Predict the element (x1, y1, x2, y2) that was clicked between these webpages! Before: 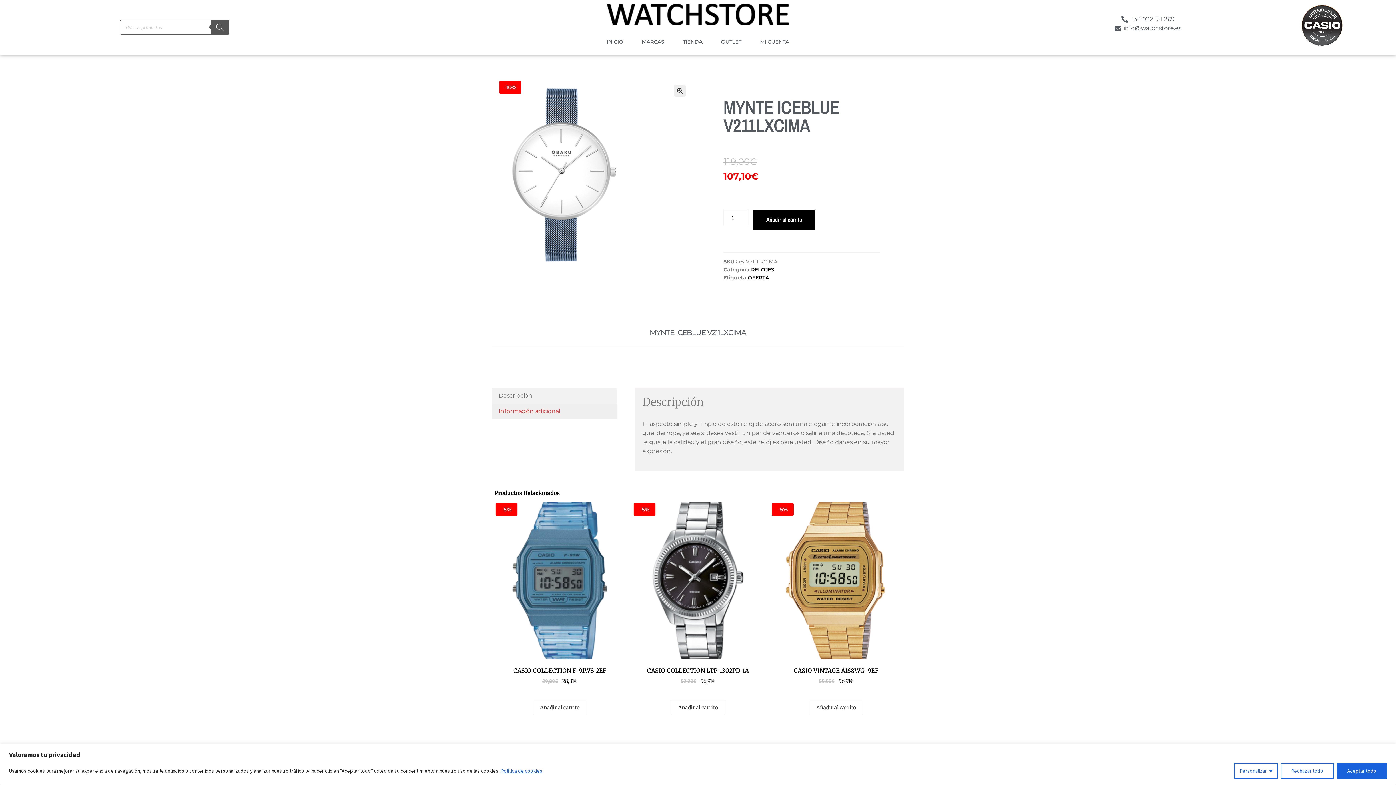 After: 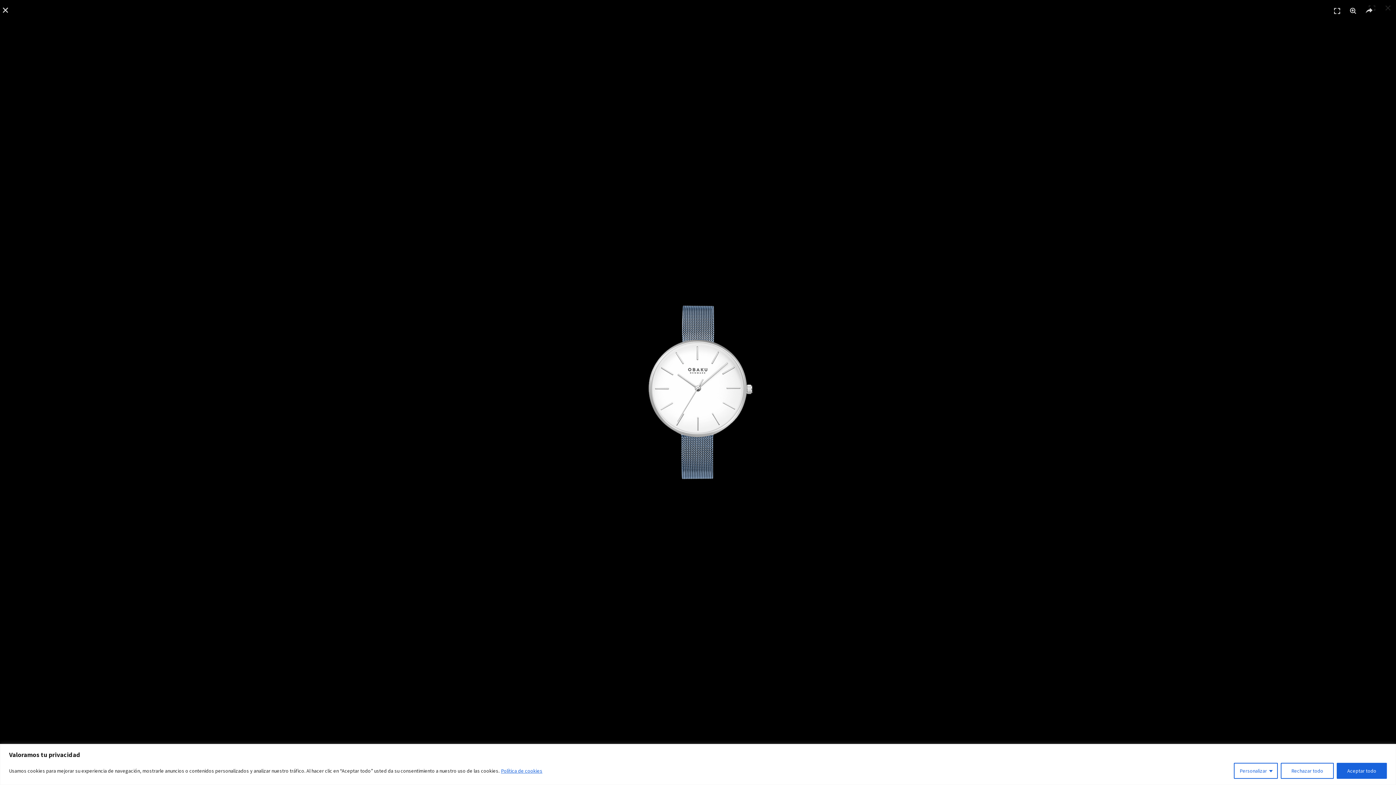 Action: bbox: (498, 80, 690, 270)